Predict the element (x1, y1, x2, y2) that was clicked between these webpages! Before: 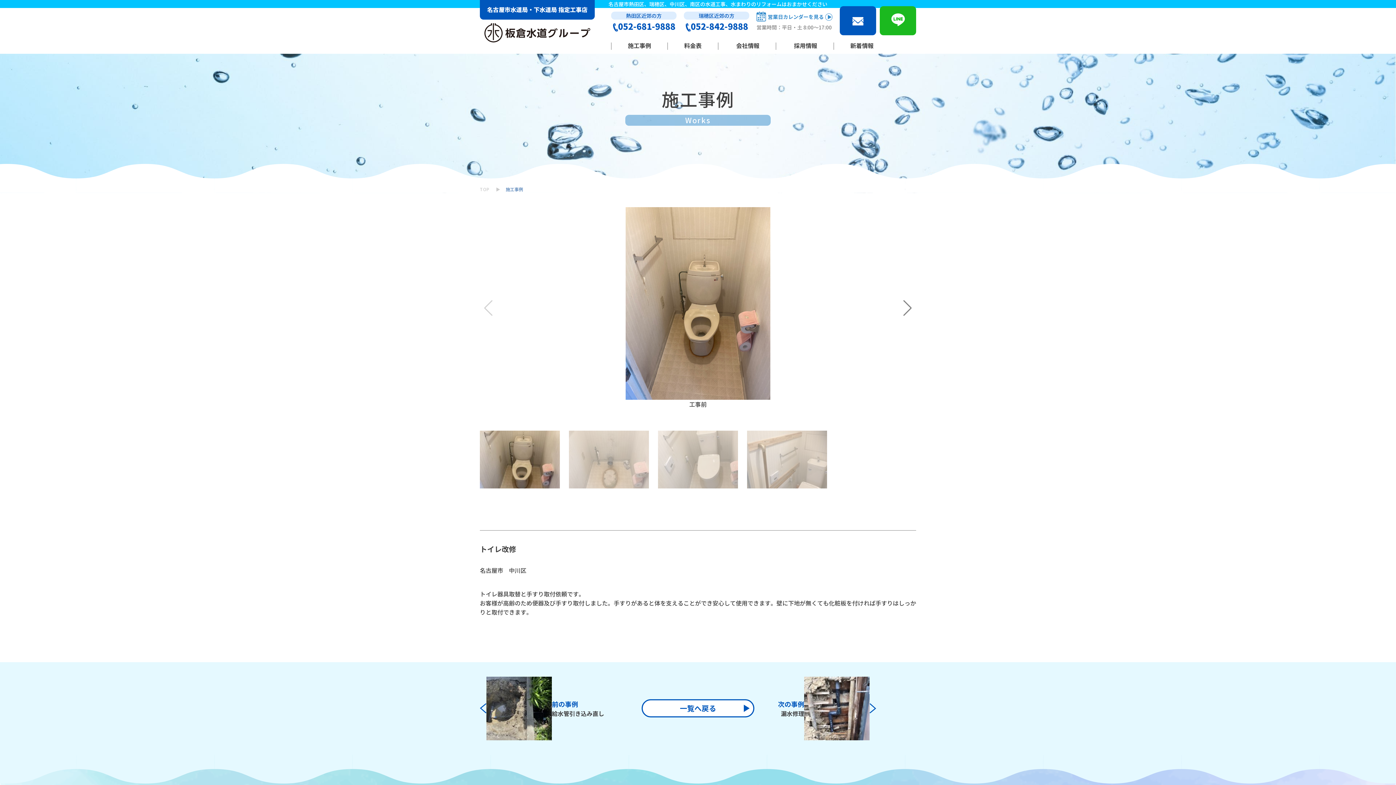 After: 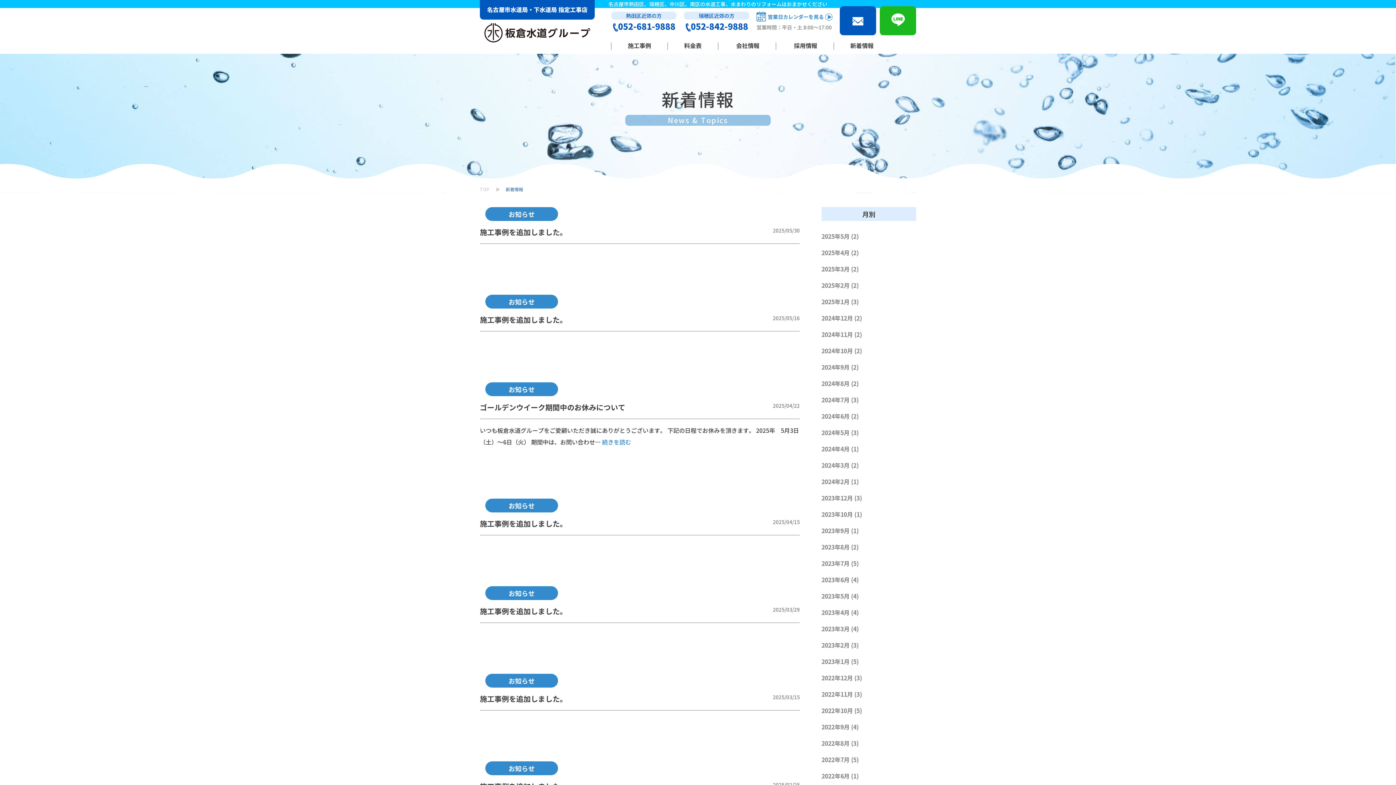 Action: label: 新着情報 bbox: (834, 42, 890, 53)